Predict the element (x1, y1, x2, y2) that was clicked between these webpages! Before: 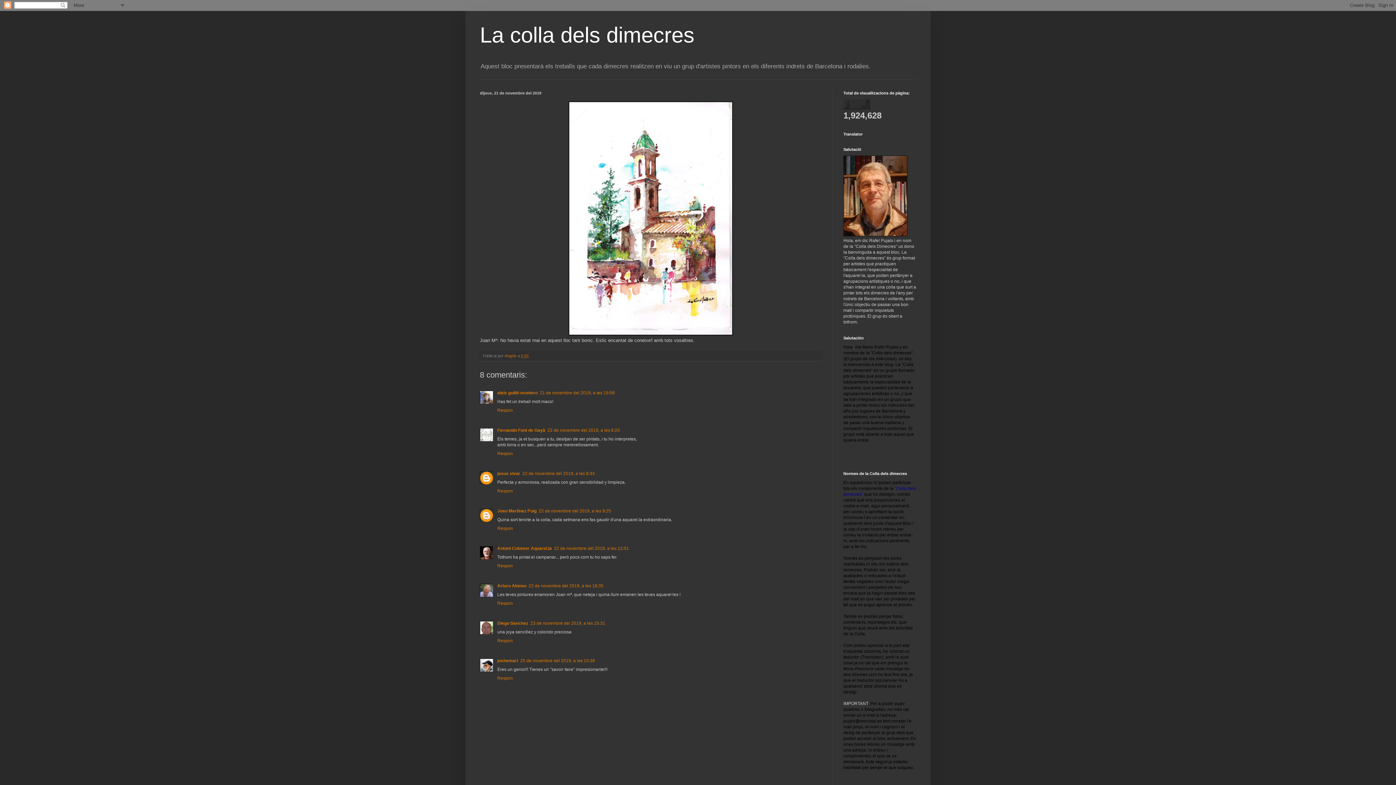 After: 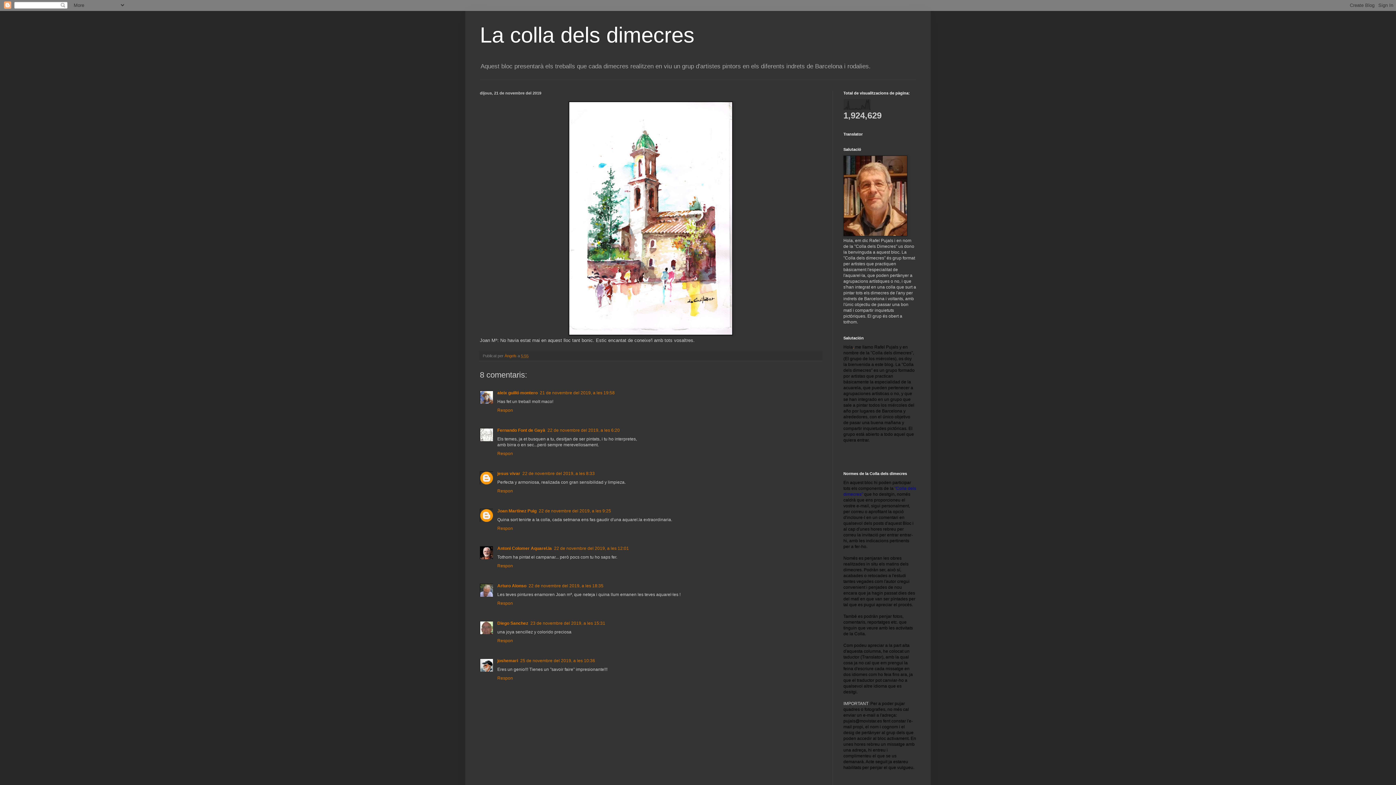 Action: bbox: (521, 353, 528, 358) label: 5:55